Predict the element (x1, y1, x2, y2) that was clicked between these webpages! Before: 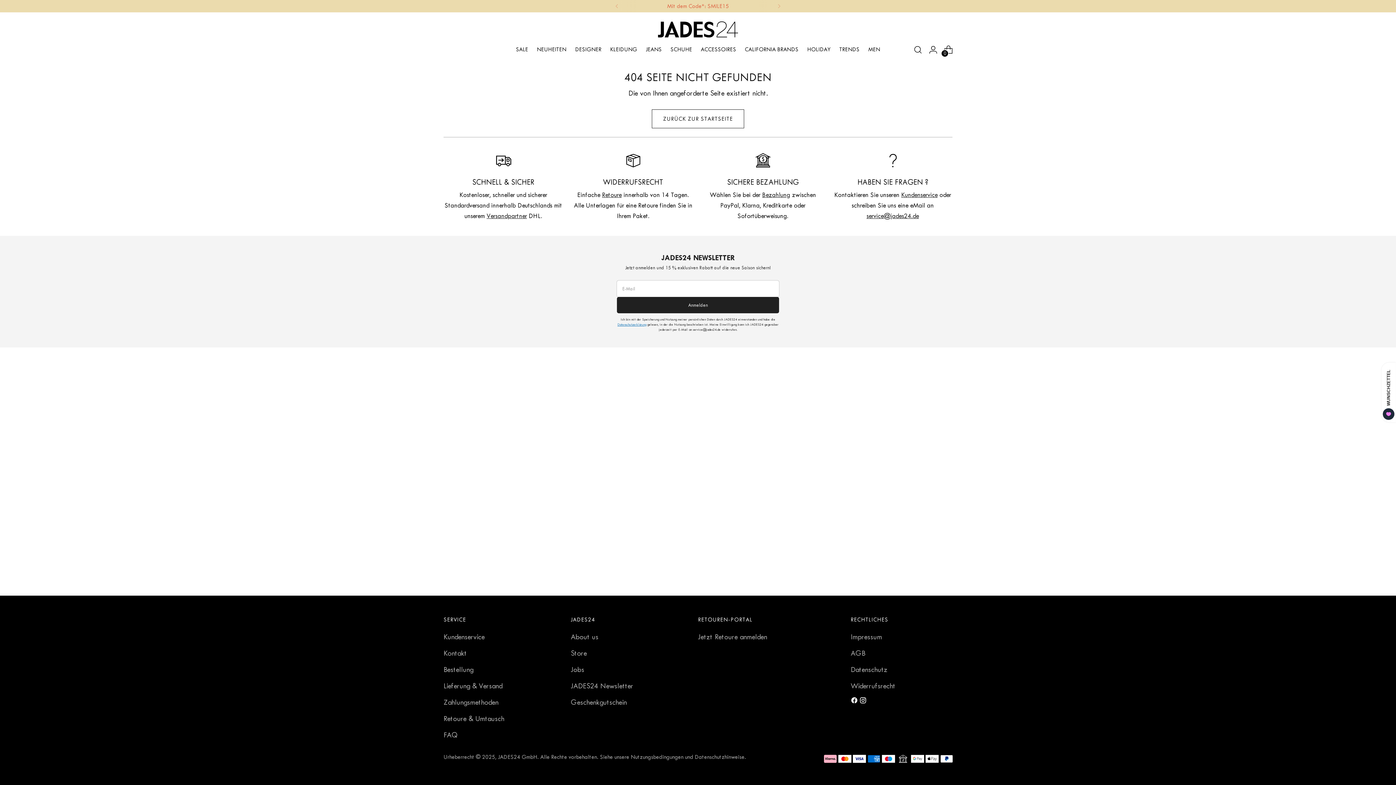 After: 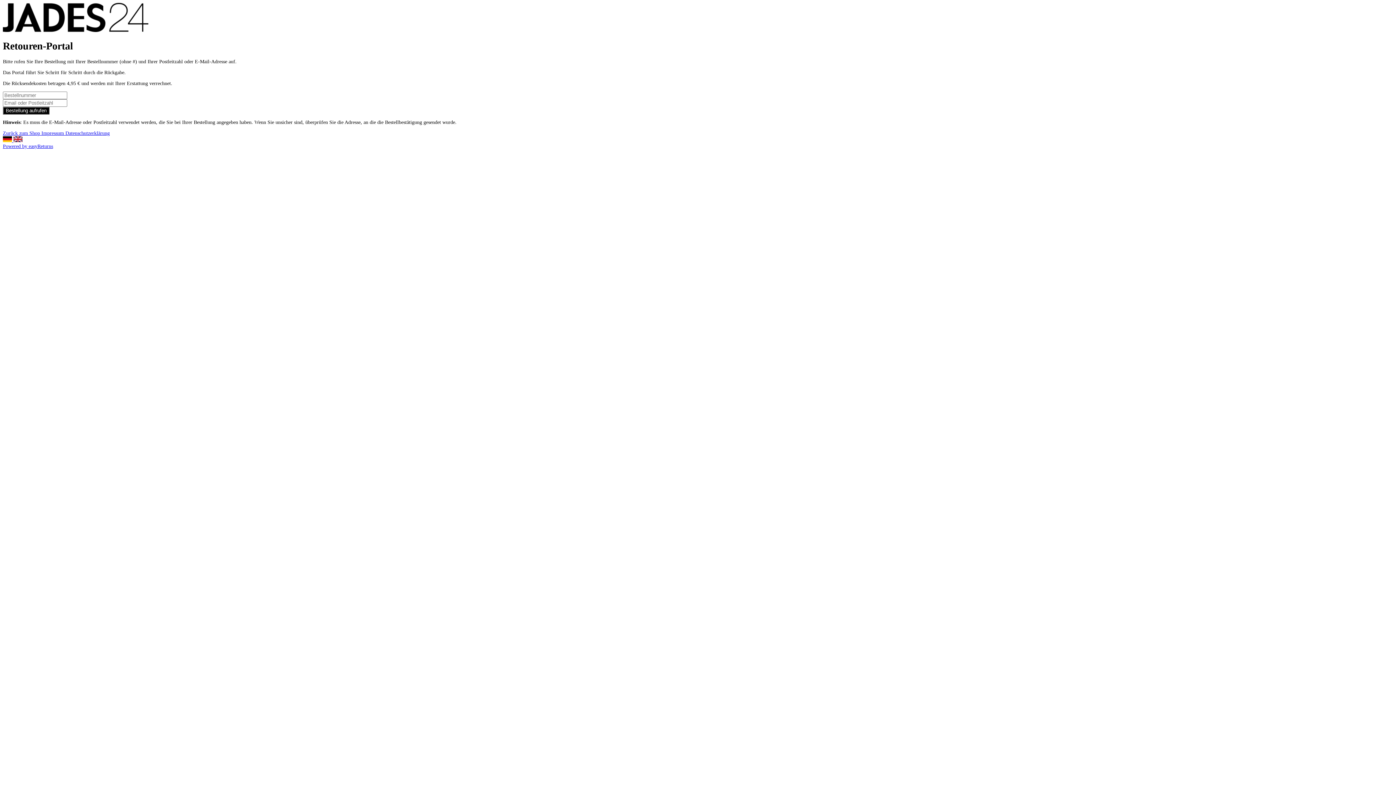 Action: bbox: (698, 633, 767, 641) label: Jetzt Retoure anmelden